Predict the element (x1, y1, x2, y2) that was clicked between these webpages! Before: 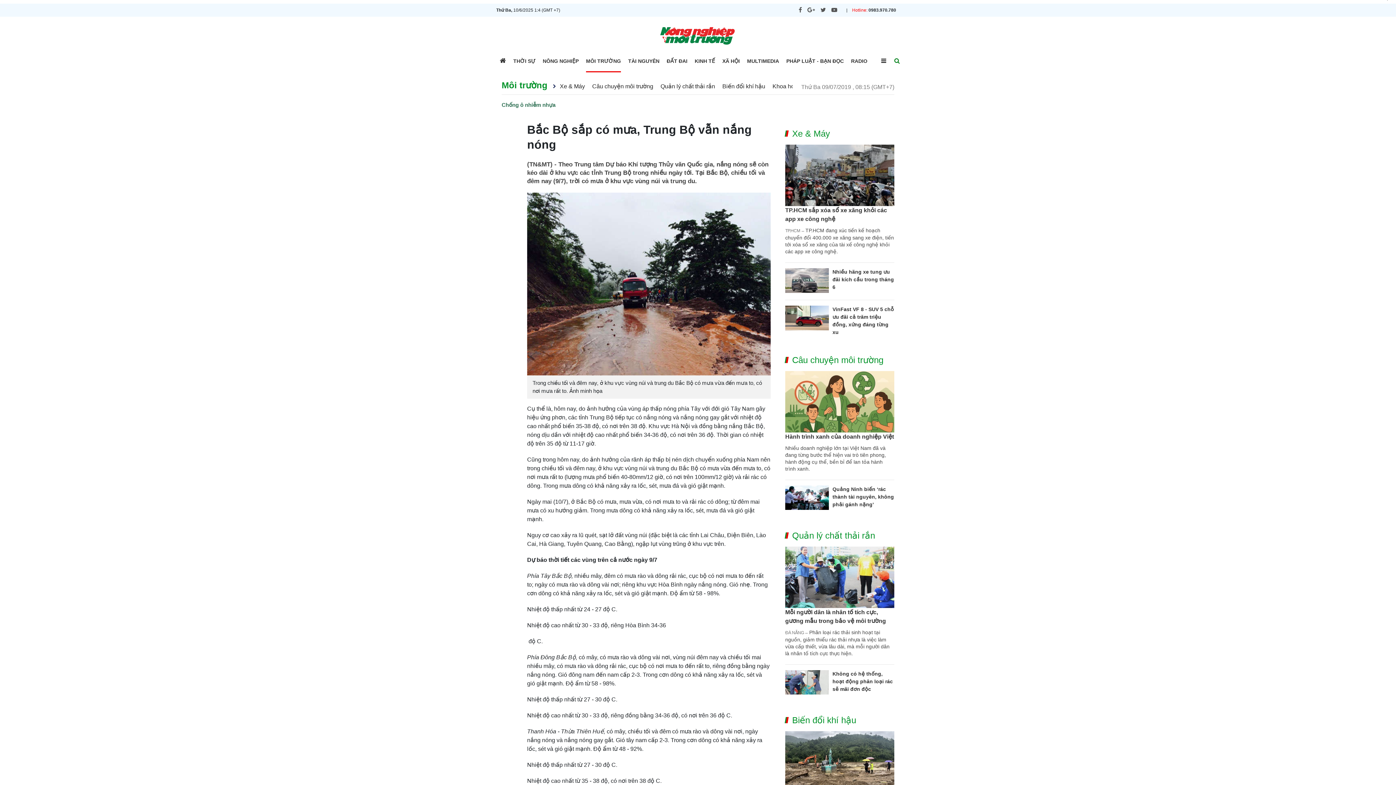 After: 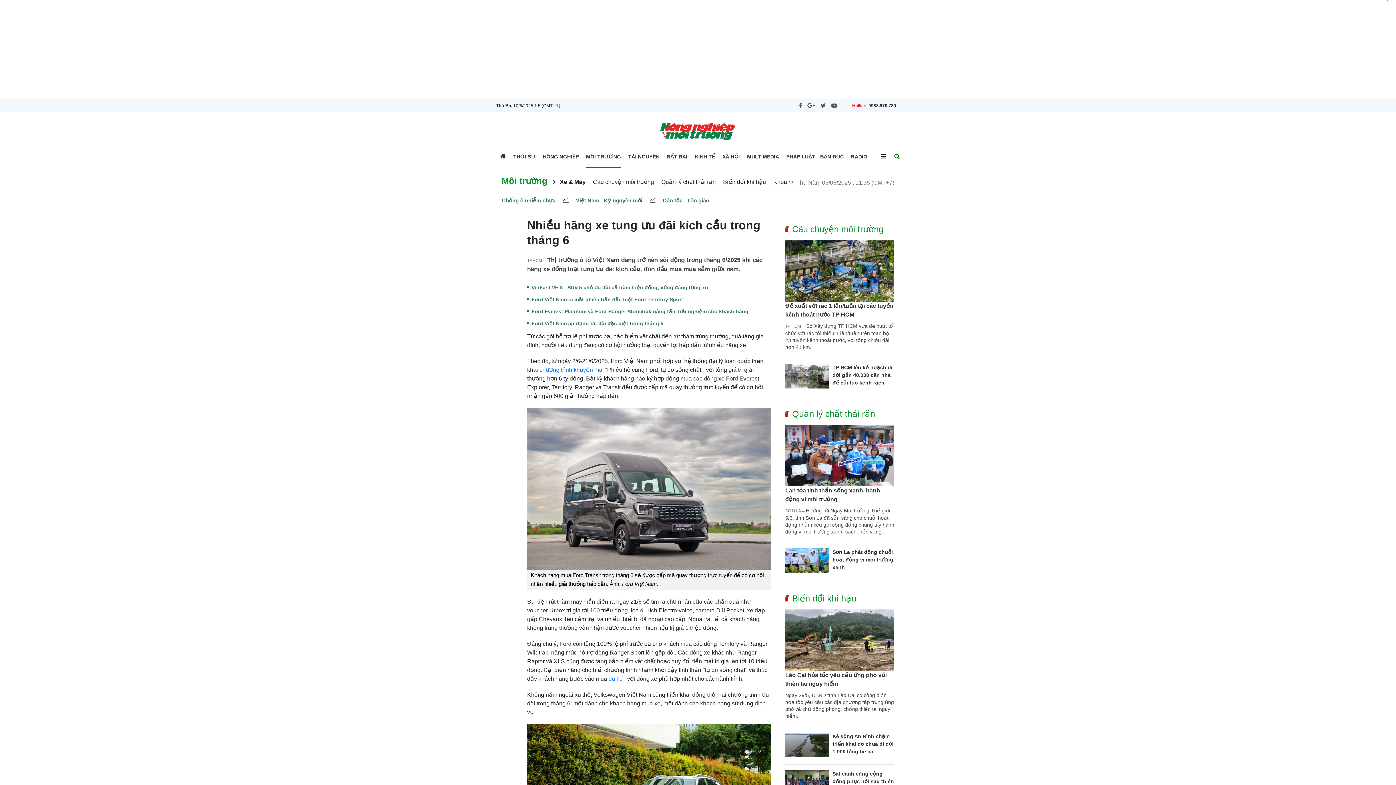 Action: label: Nhiều hãng xe tung ưu đãi kích cầu trong tháng 6 bbox: (832, 269, 894, 290)